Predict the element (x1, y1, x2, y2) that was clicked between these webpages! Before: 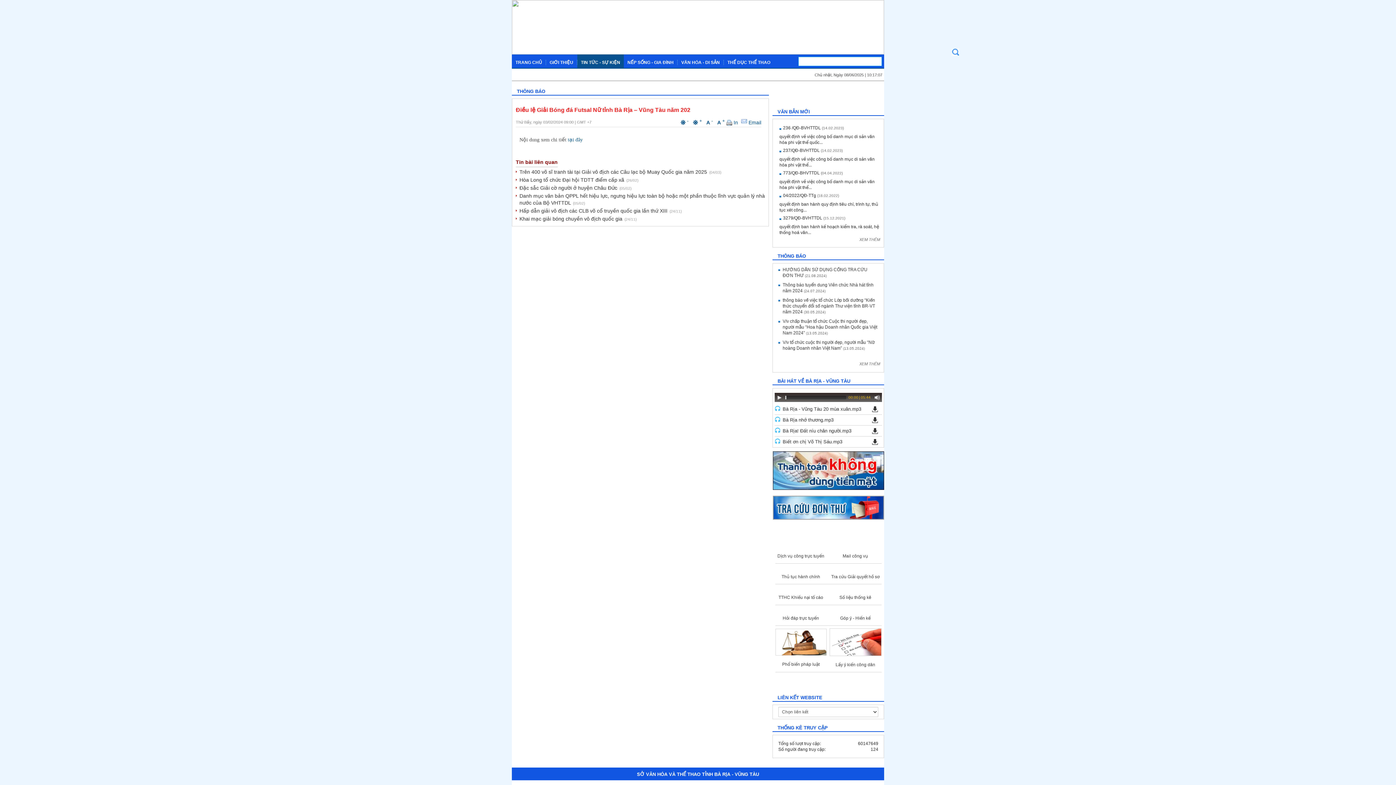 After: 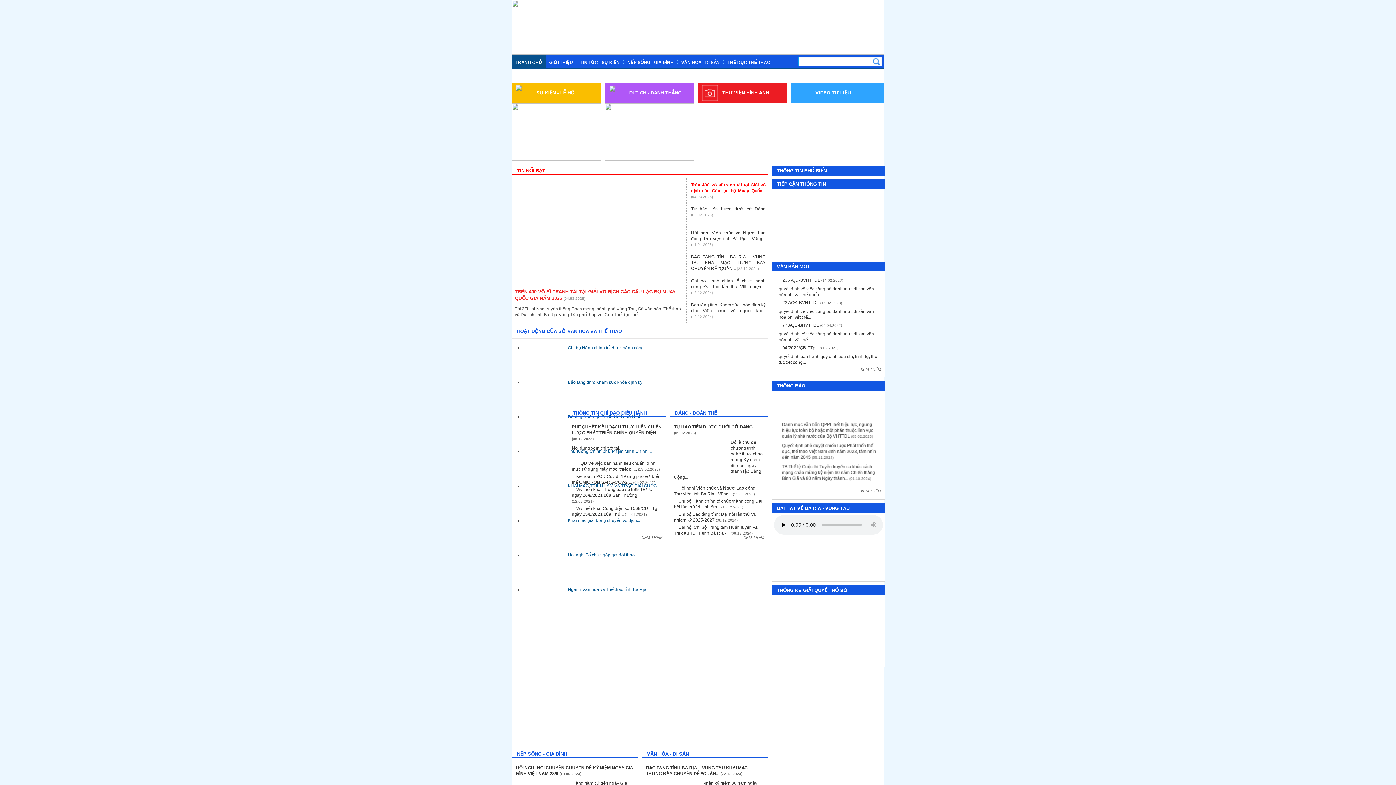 Action: label: TRANG CHỦ bbox: (512, 54, 546, 68)